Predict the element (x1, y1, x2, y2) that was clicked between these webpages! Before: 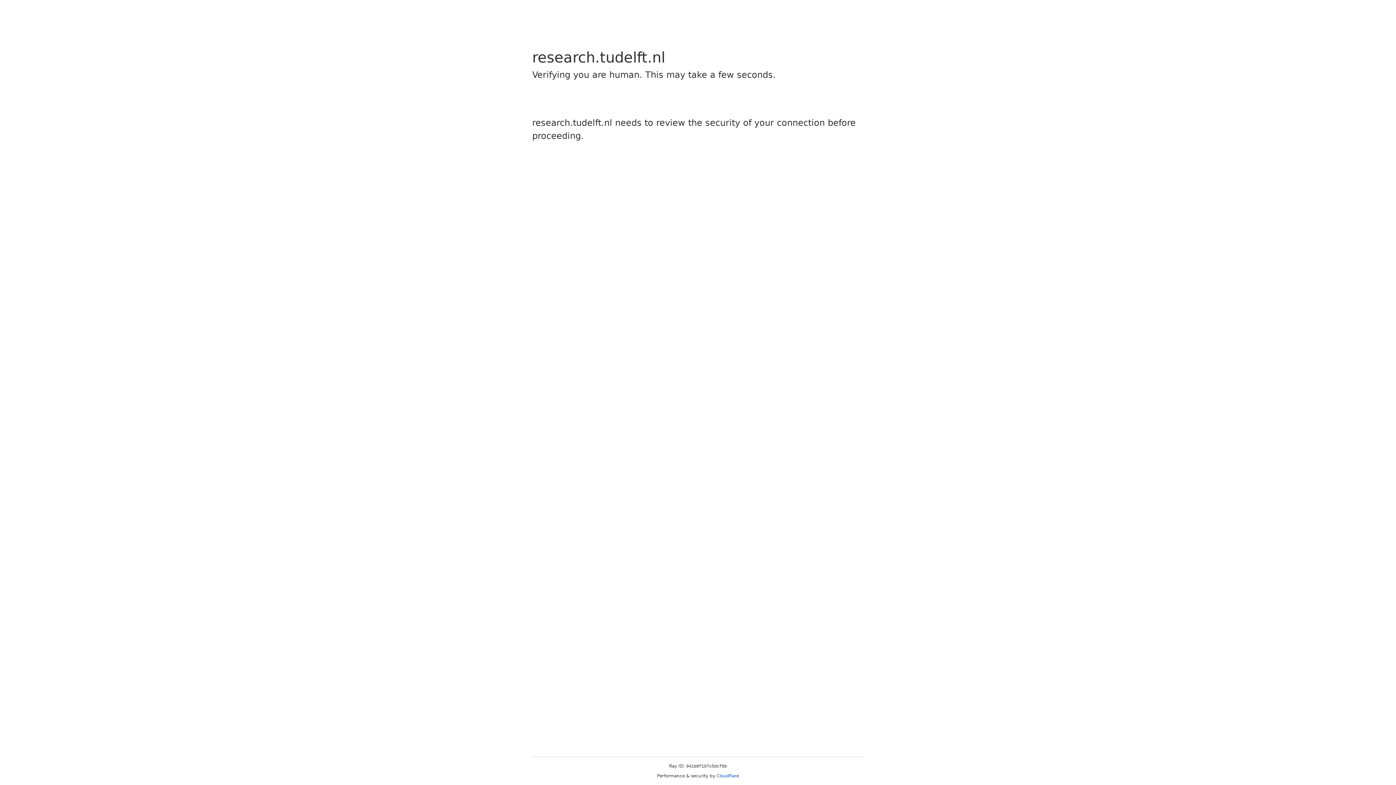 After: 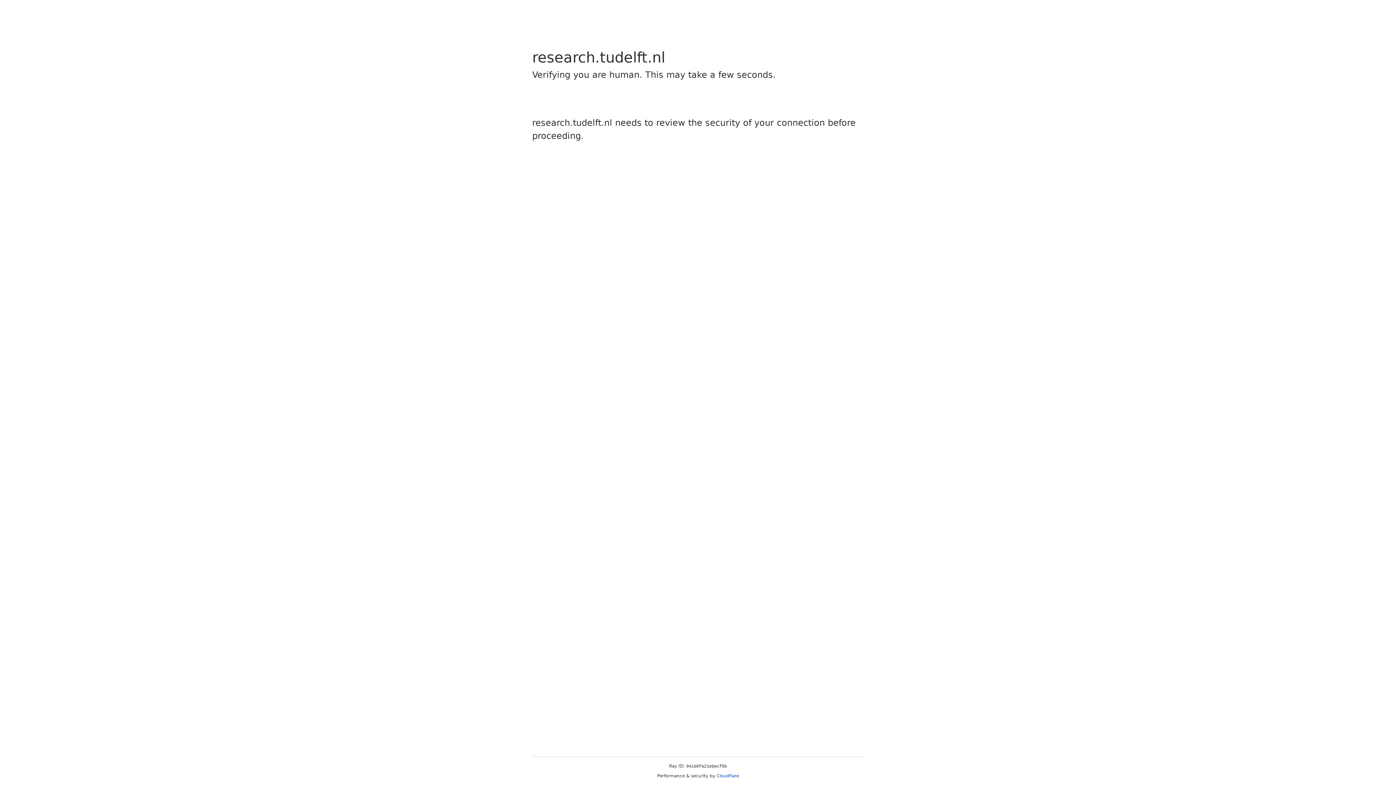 Action: bbox: (716, 773, 739, 778) label: Cloudflare